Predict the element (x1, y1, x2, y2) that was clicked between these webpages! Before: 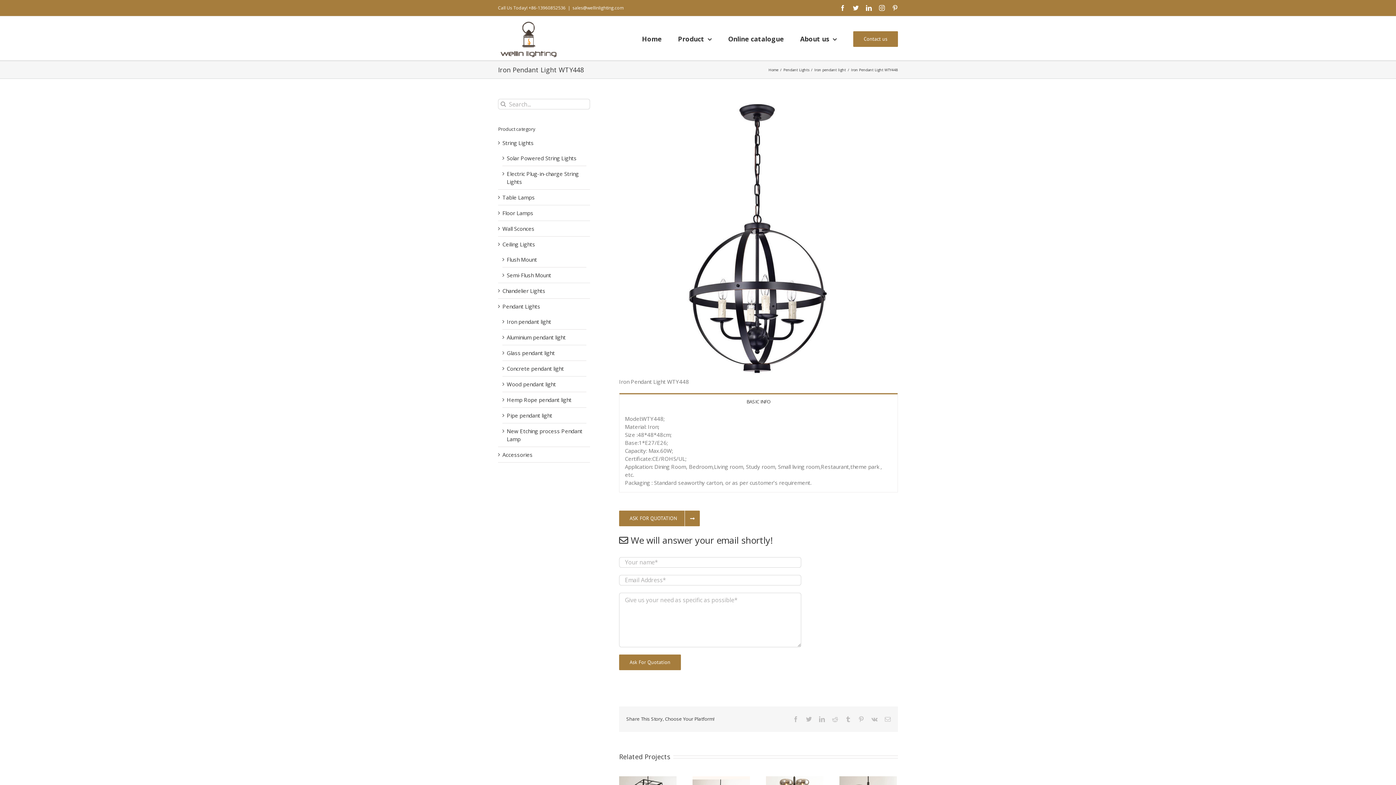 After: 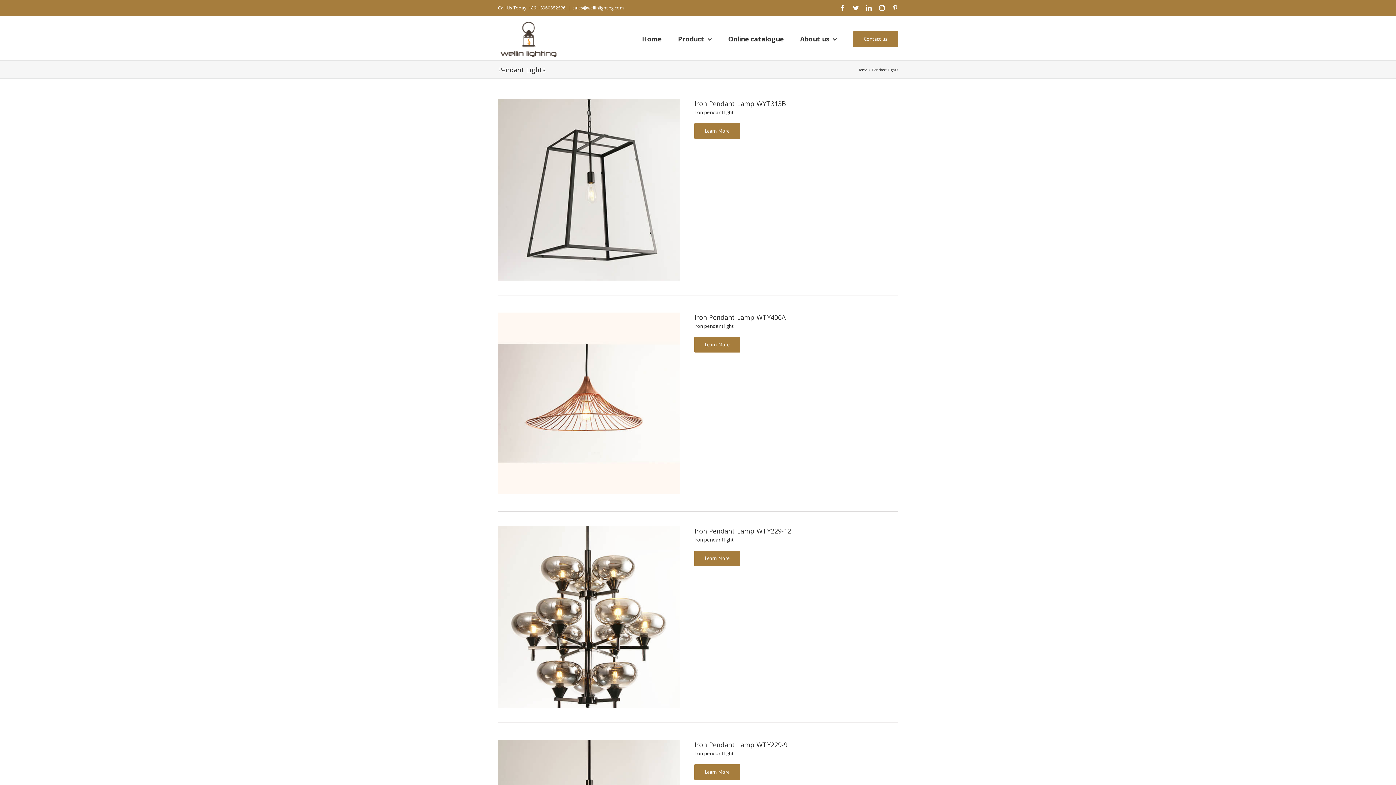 Action: label: Pendant Lights bbox: (783, 67, 809, 72)